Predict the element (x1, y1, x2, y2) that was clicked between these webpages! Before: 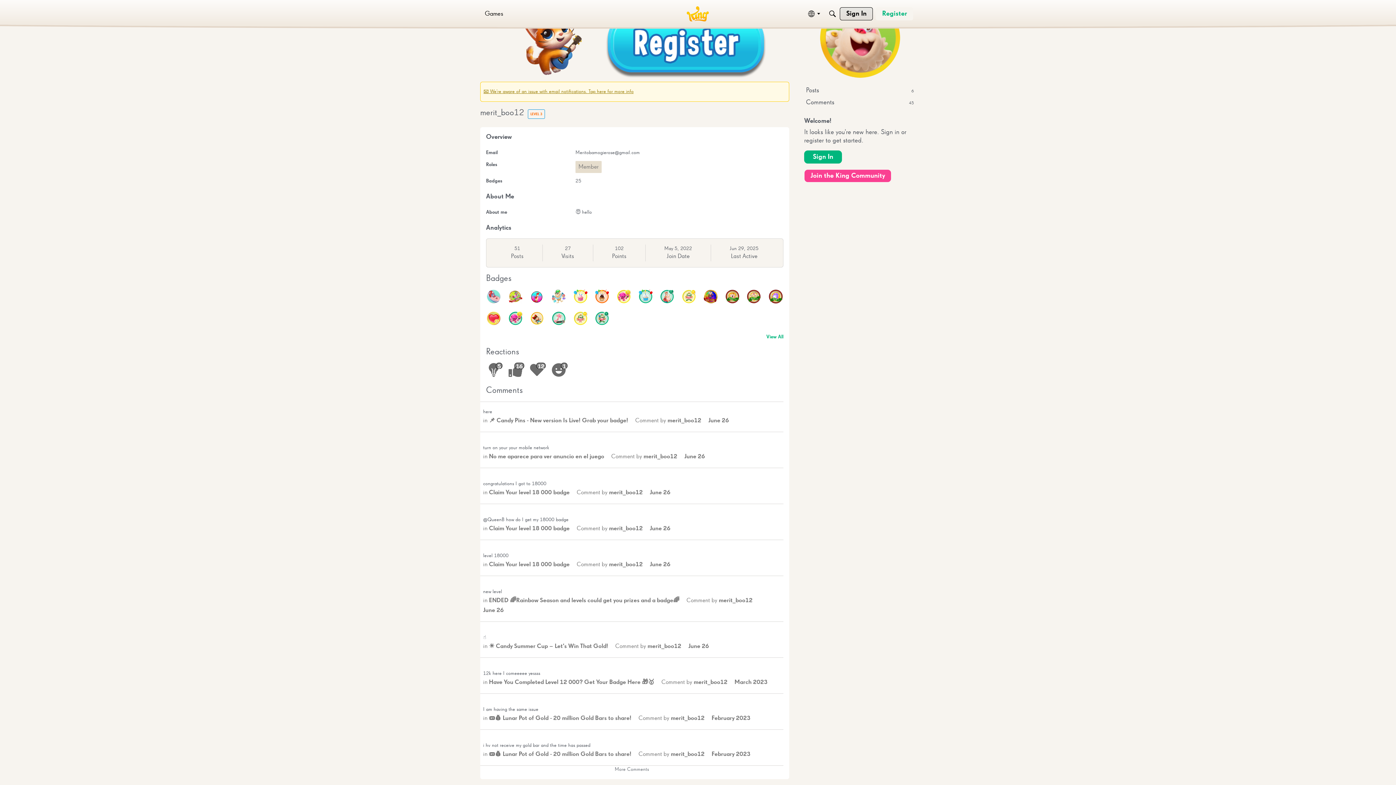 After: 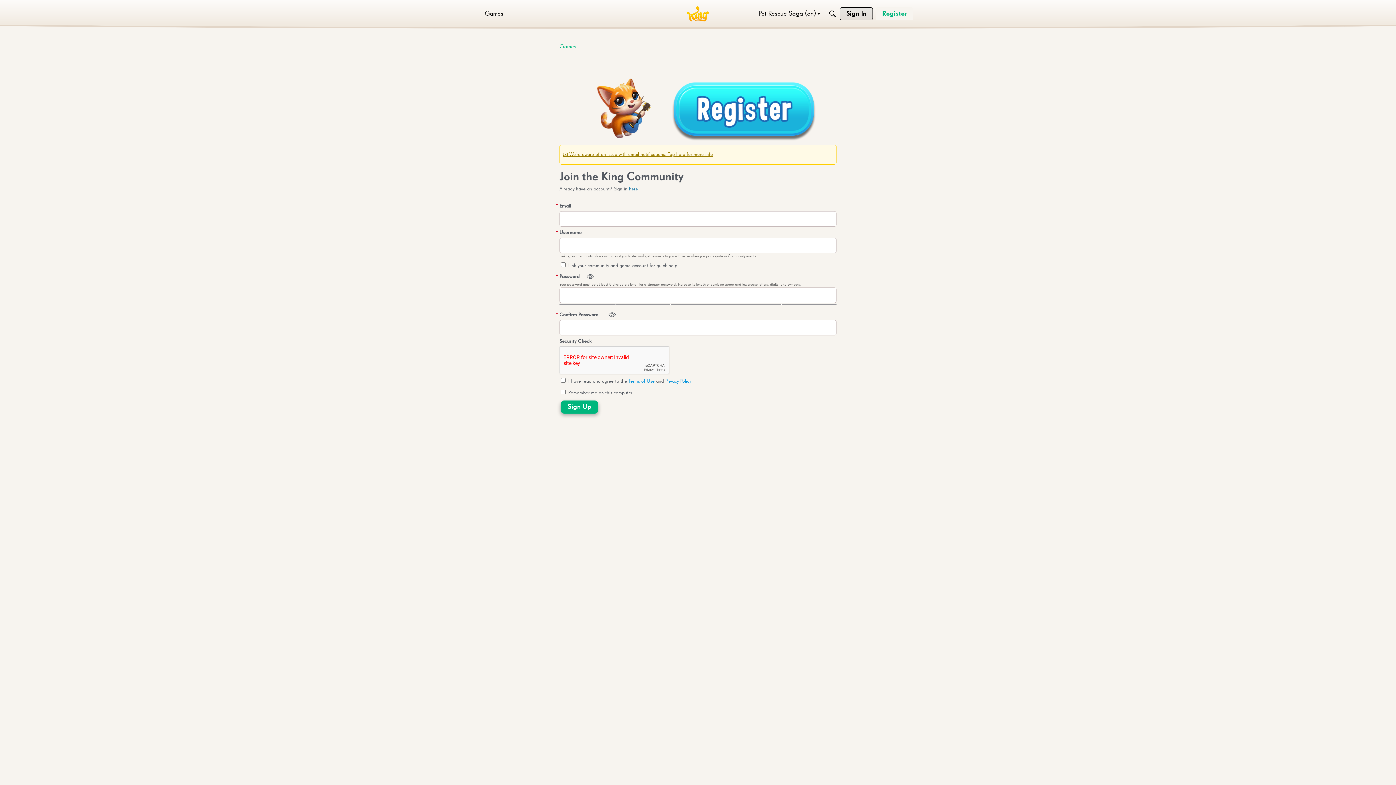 Action: bbox: (480, 74, 789, 79)